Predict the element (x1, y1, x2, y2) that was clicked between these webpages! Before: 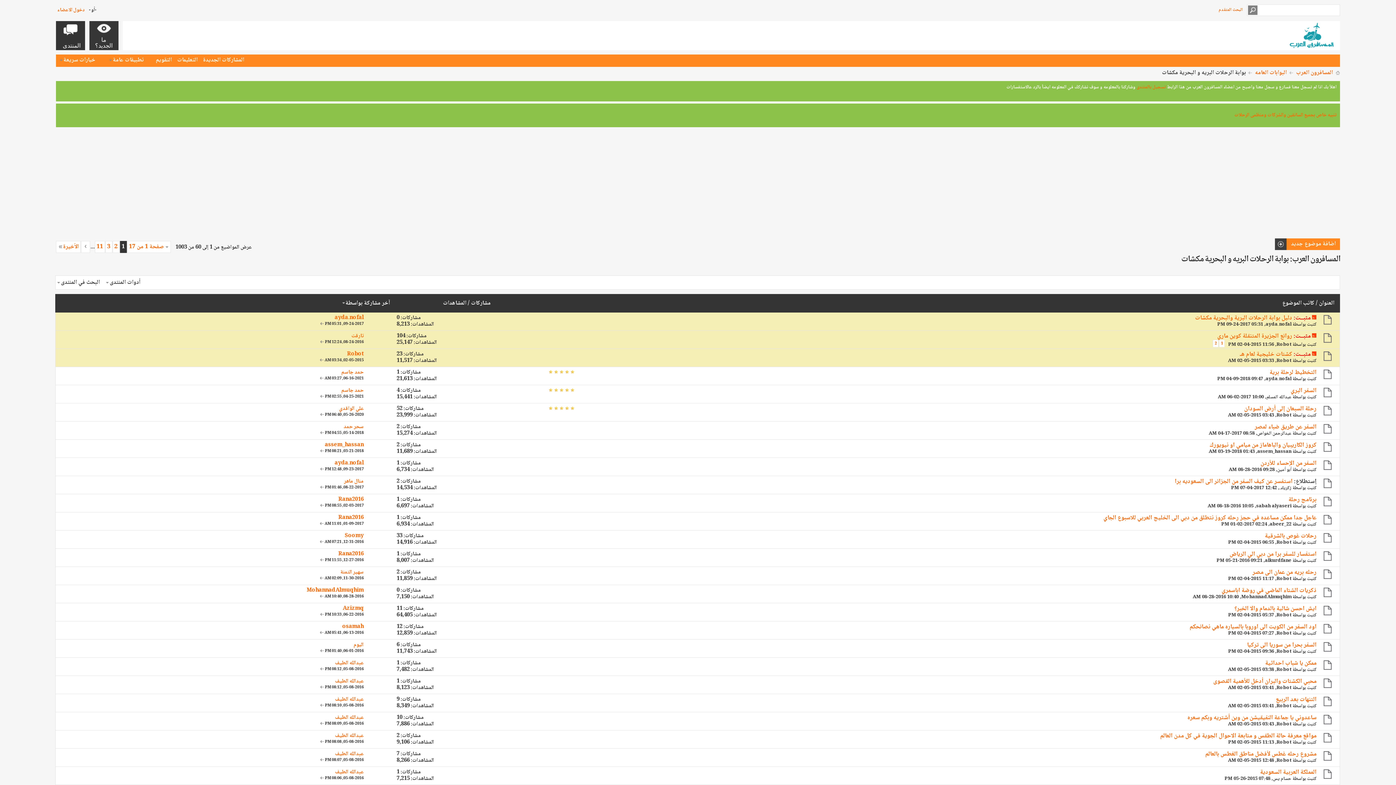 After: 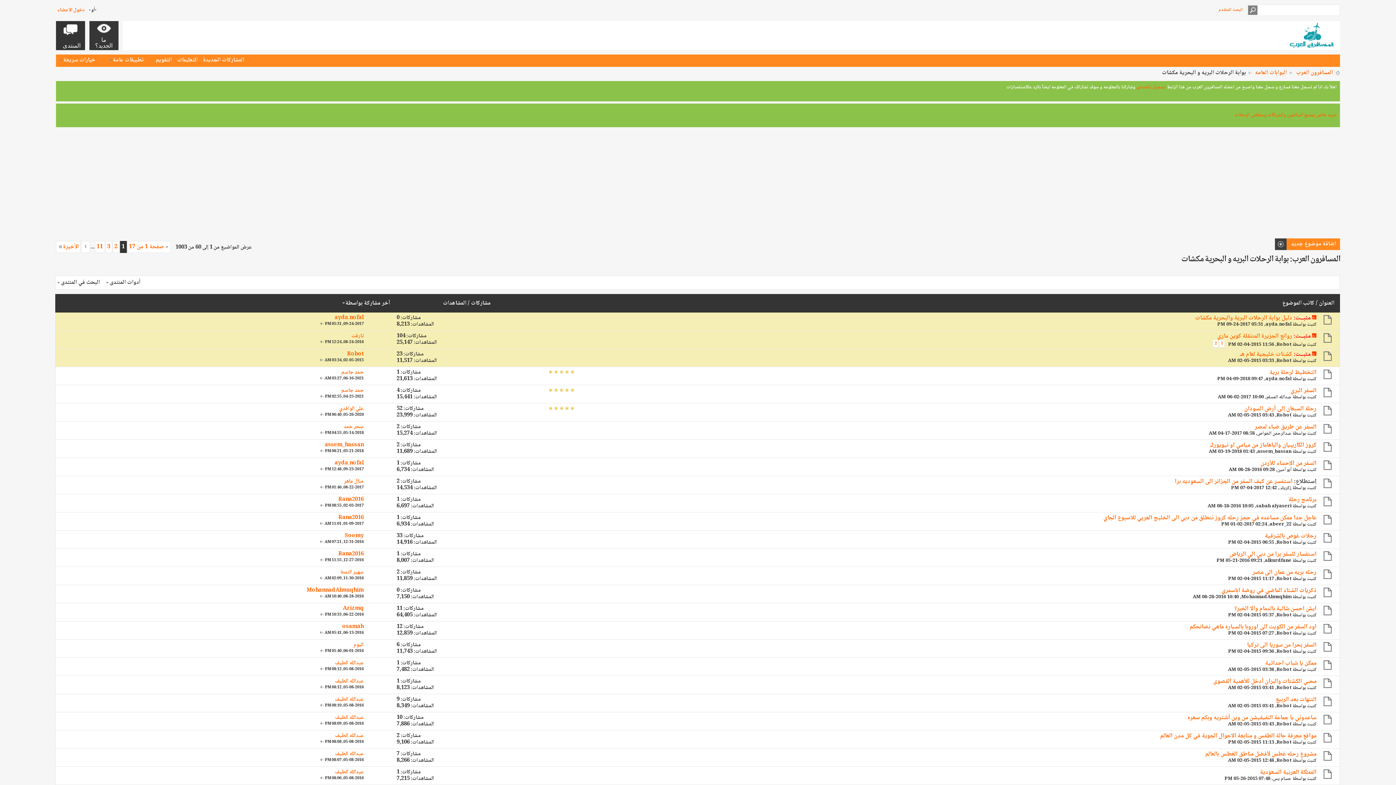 Action: bbox: (1316, 603, 1340, 621)